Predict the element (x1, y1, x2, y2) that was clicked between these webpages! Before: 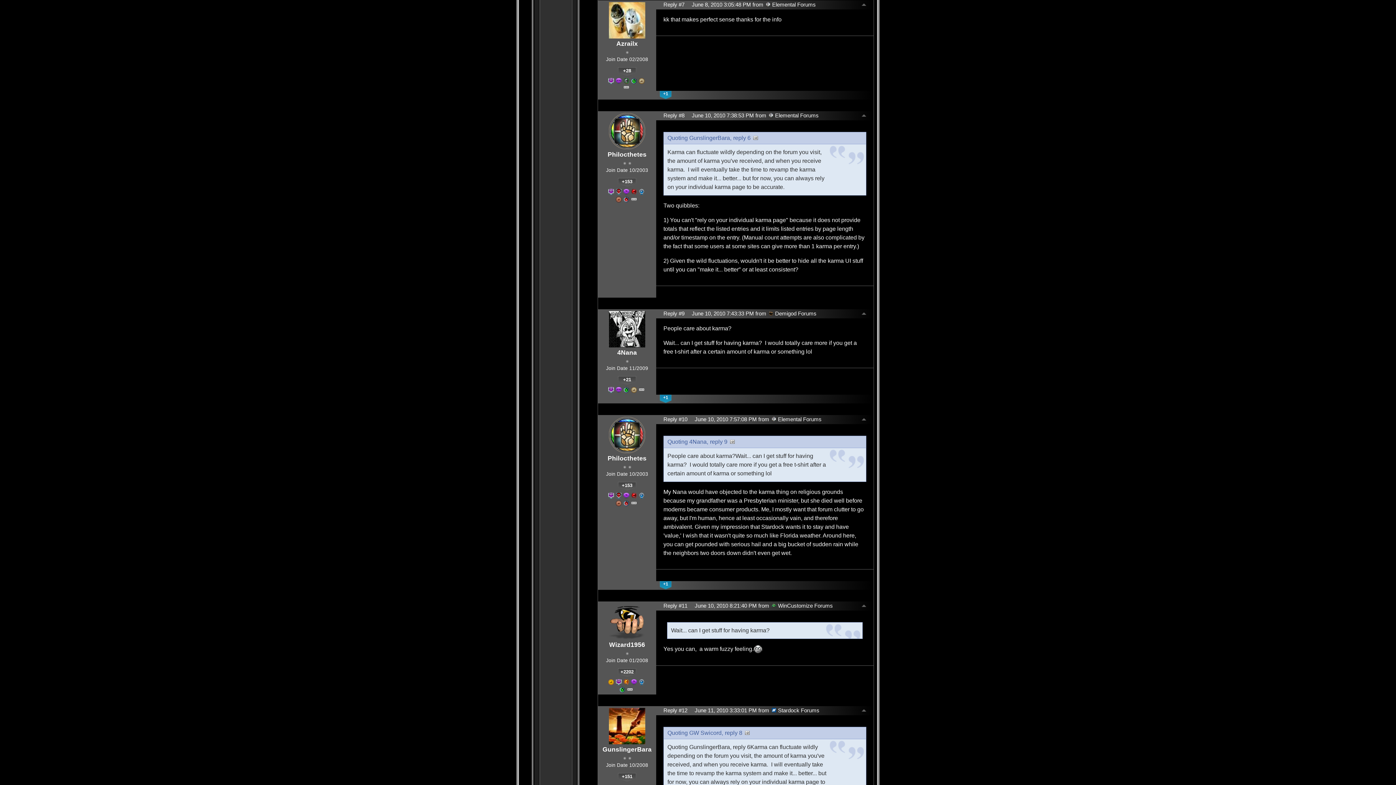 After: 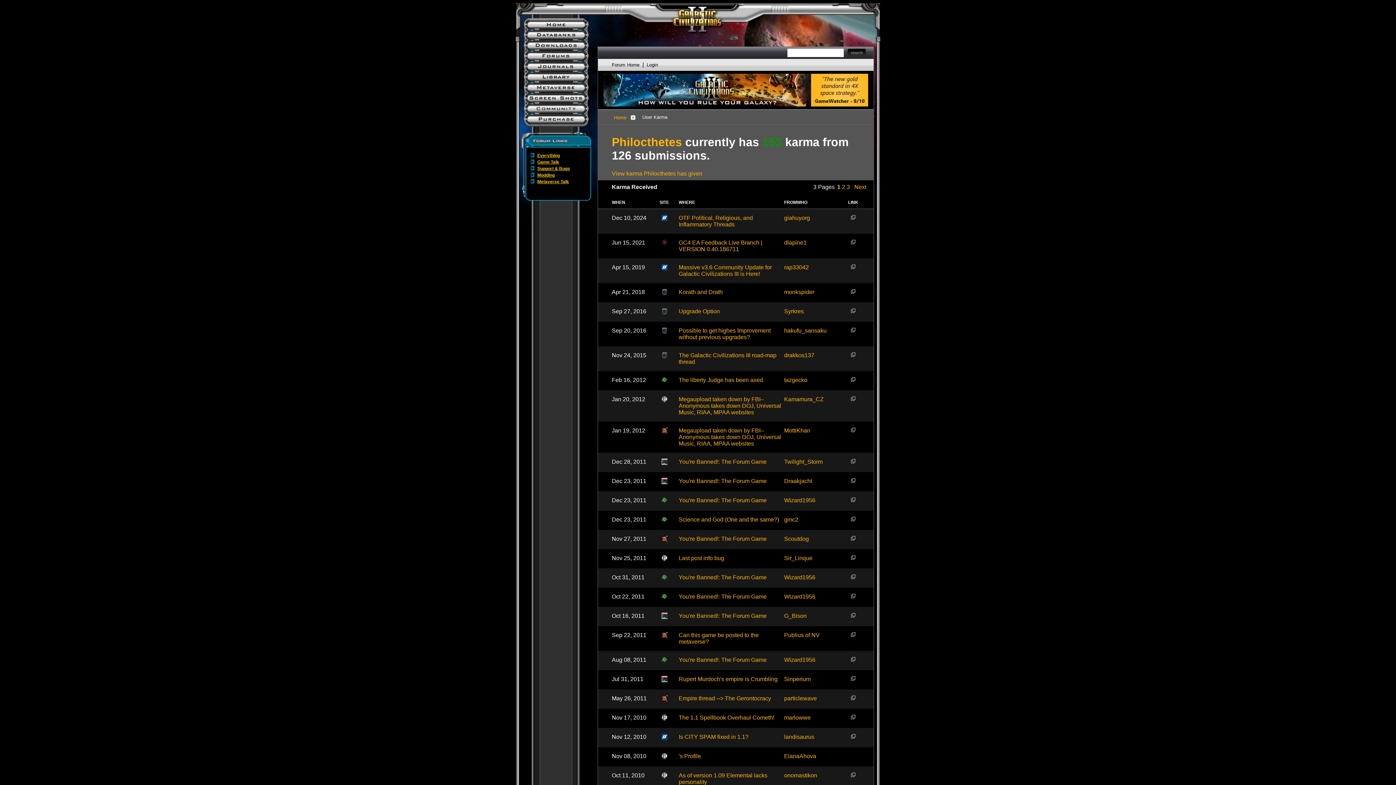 Action: label: +153 bbox: (618, 482, 636, 491)